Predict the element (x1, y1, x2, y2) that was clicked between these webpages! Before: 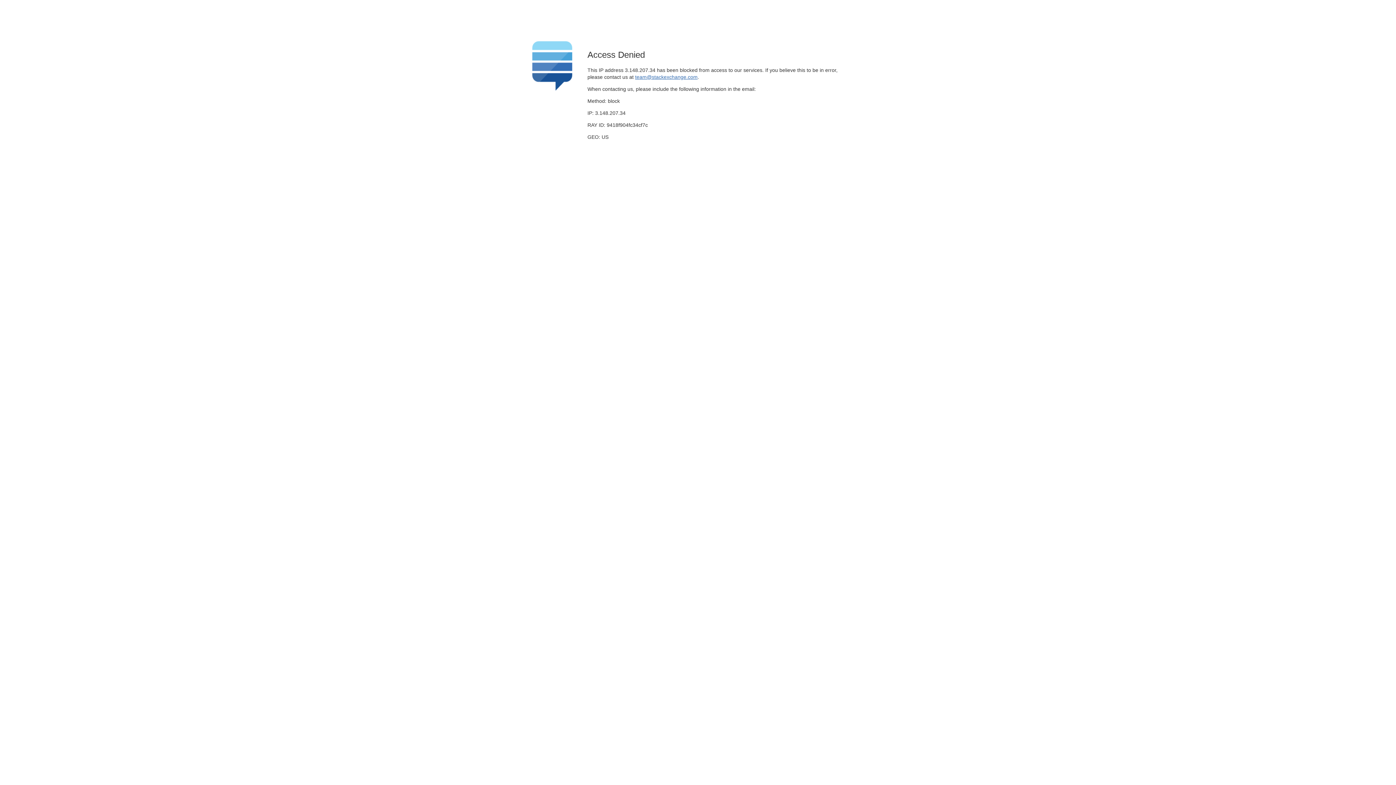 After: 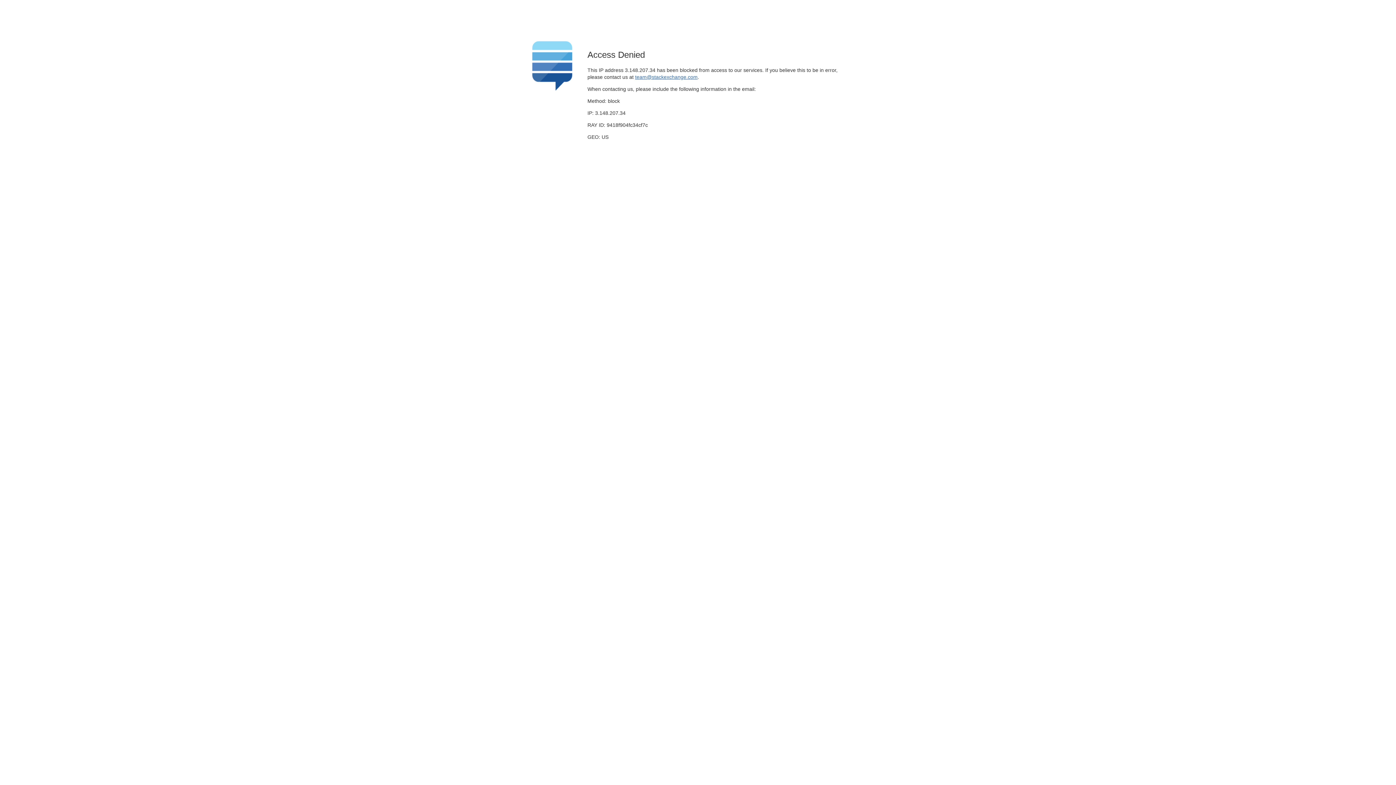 Action: label: team@stackexchange.com bbox: (635, 74, 697, 79)